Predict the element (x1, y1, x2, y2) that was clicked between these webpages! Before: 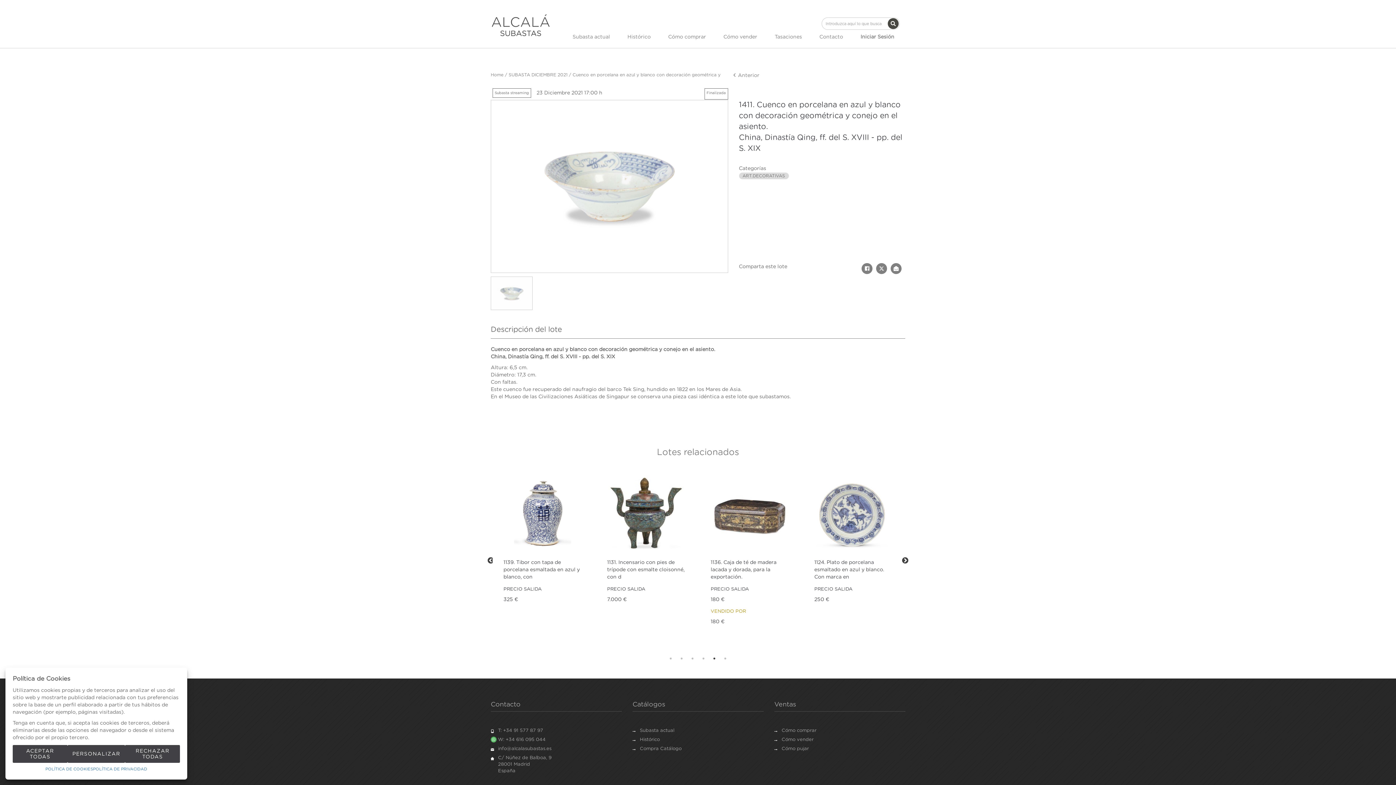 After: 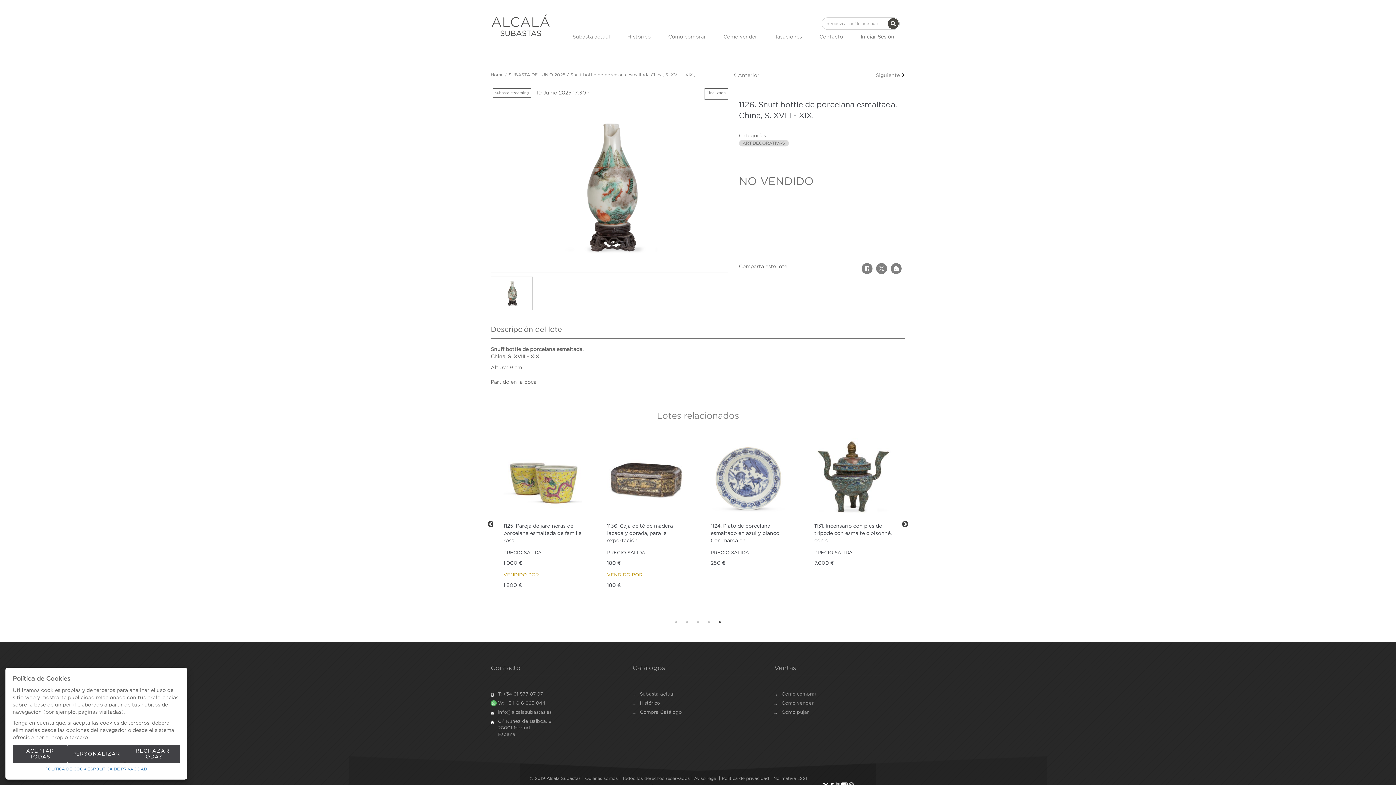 Action: bbox: (700, 470, 800, 651) label: 1126. Snuff bottle de porcelana esmaltada. China, S. XVIII - XIX.

PRECIO SALIDA

90 €